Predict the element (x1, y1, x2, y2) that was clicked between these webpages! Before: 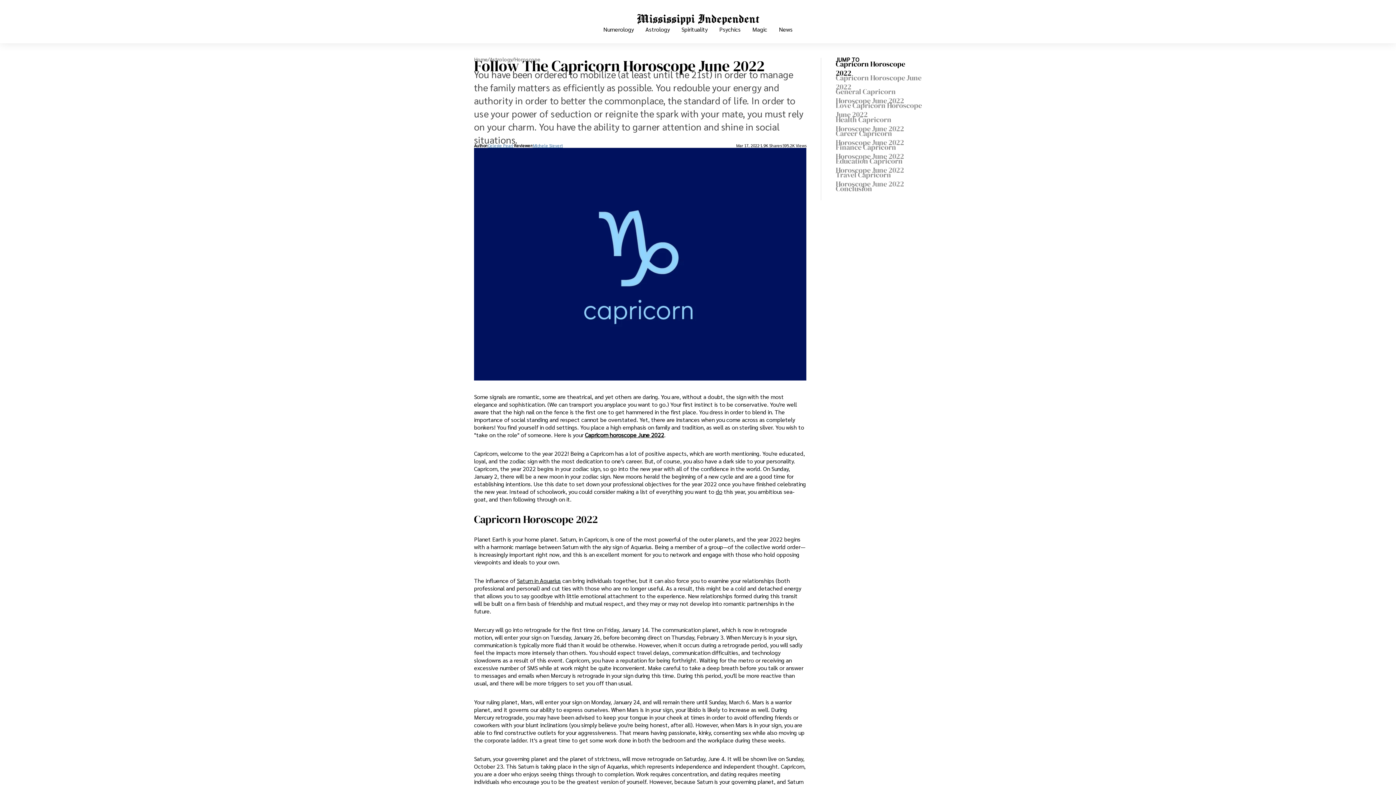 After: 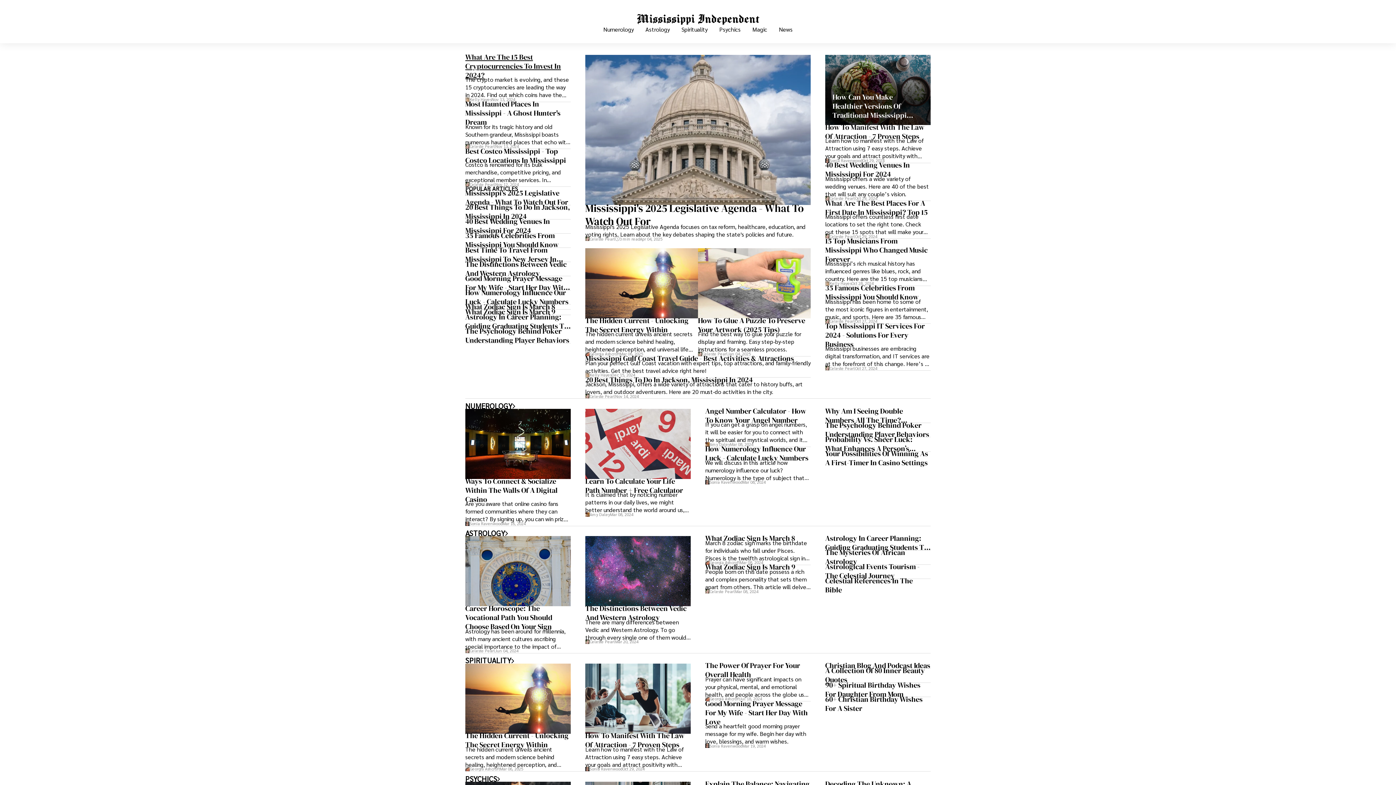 Action: bbox: (474, 57, 487, 61) label: Home